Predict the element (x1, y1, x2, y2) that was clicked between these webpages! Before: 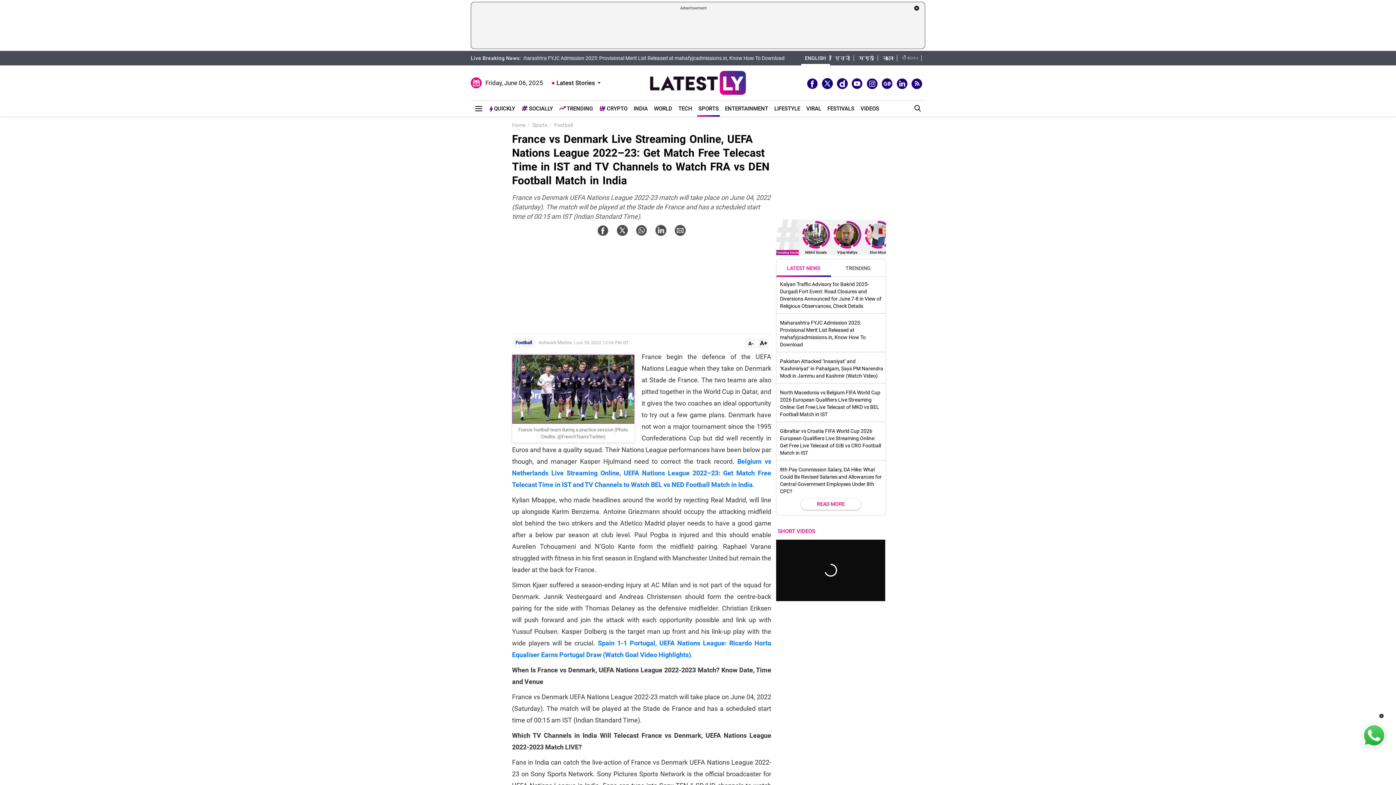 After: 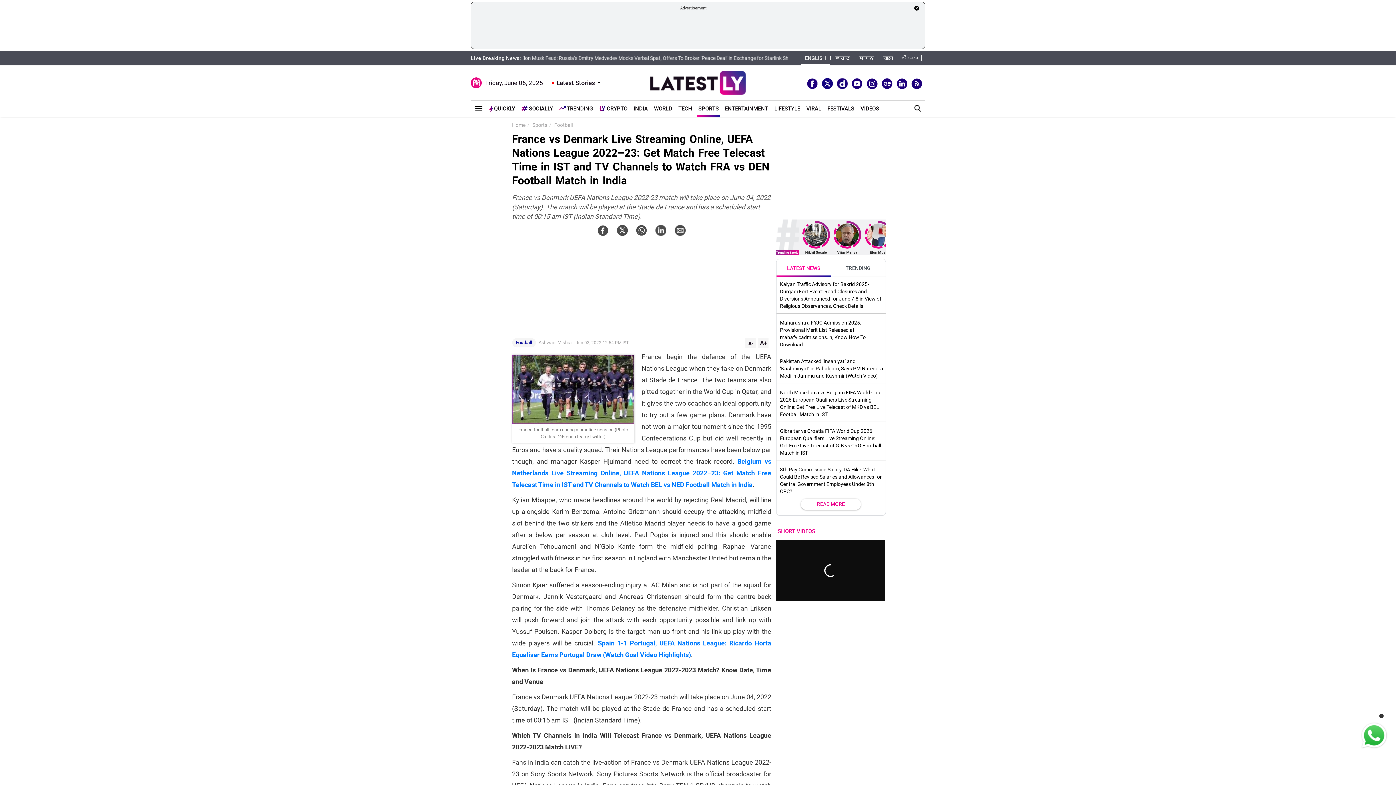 Action: bbox: (831, 55, 854, 61) label: हिन्दी